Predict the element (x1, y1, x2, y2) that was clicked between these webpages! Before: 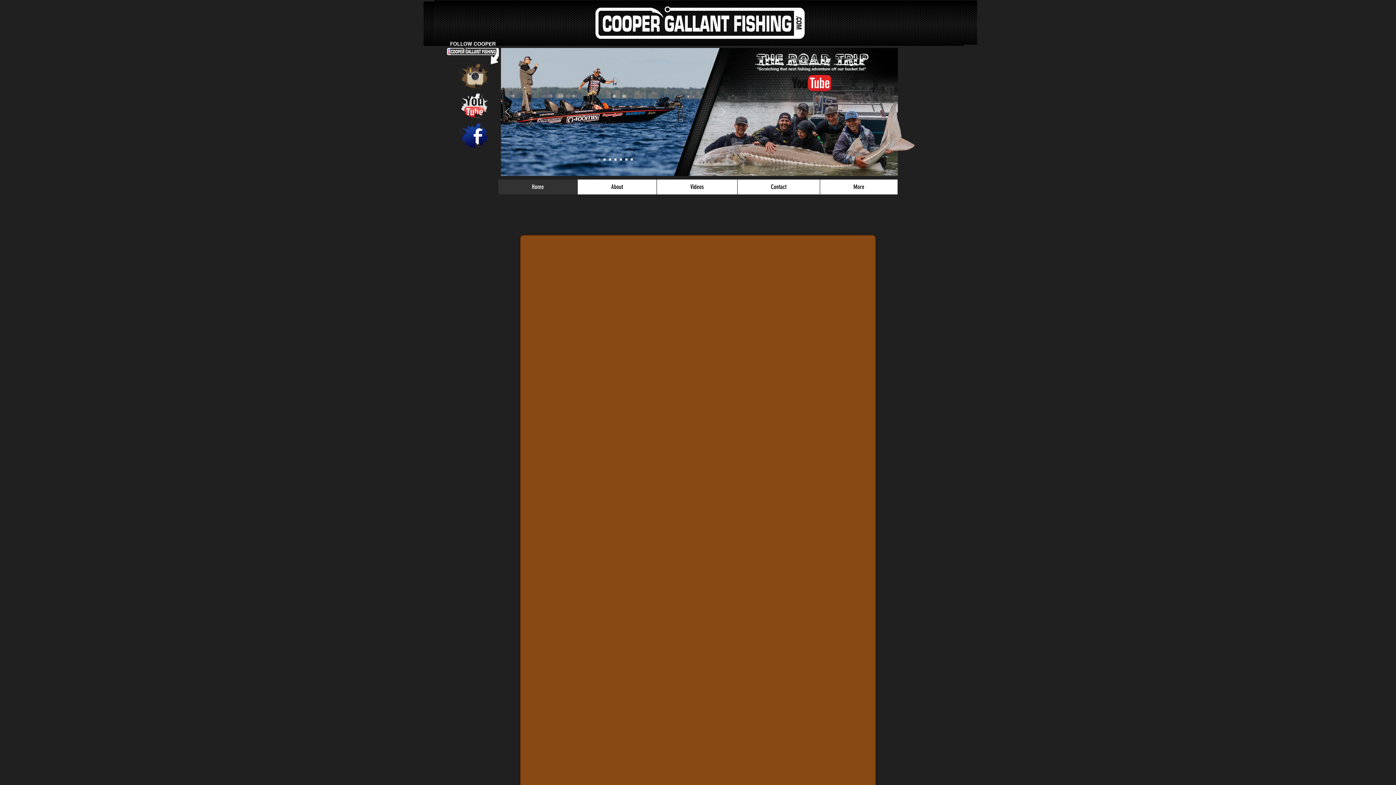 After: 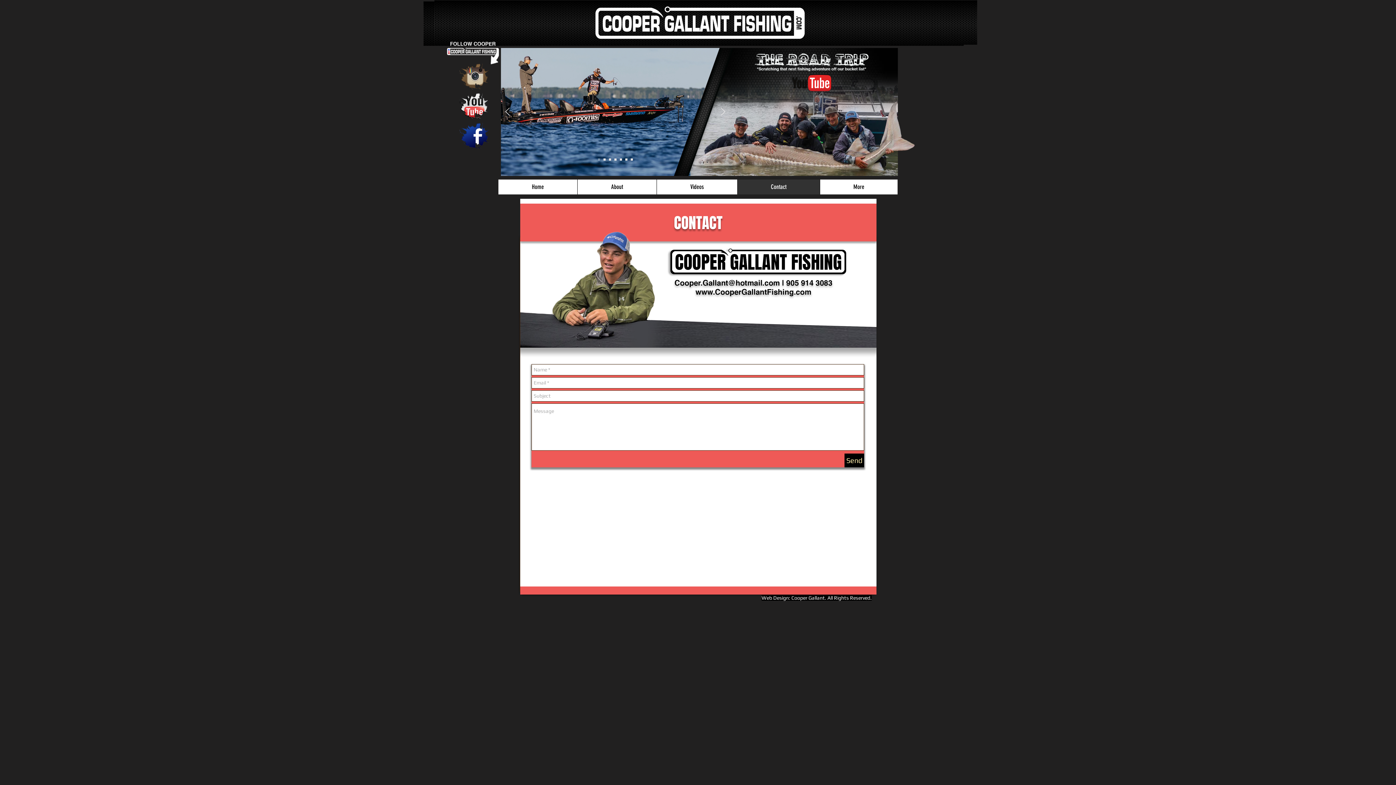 Action: bbox: (737, 179, 820, 194) label: Contact